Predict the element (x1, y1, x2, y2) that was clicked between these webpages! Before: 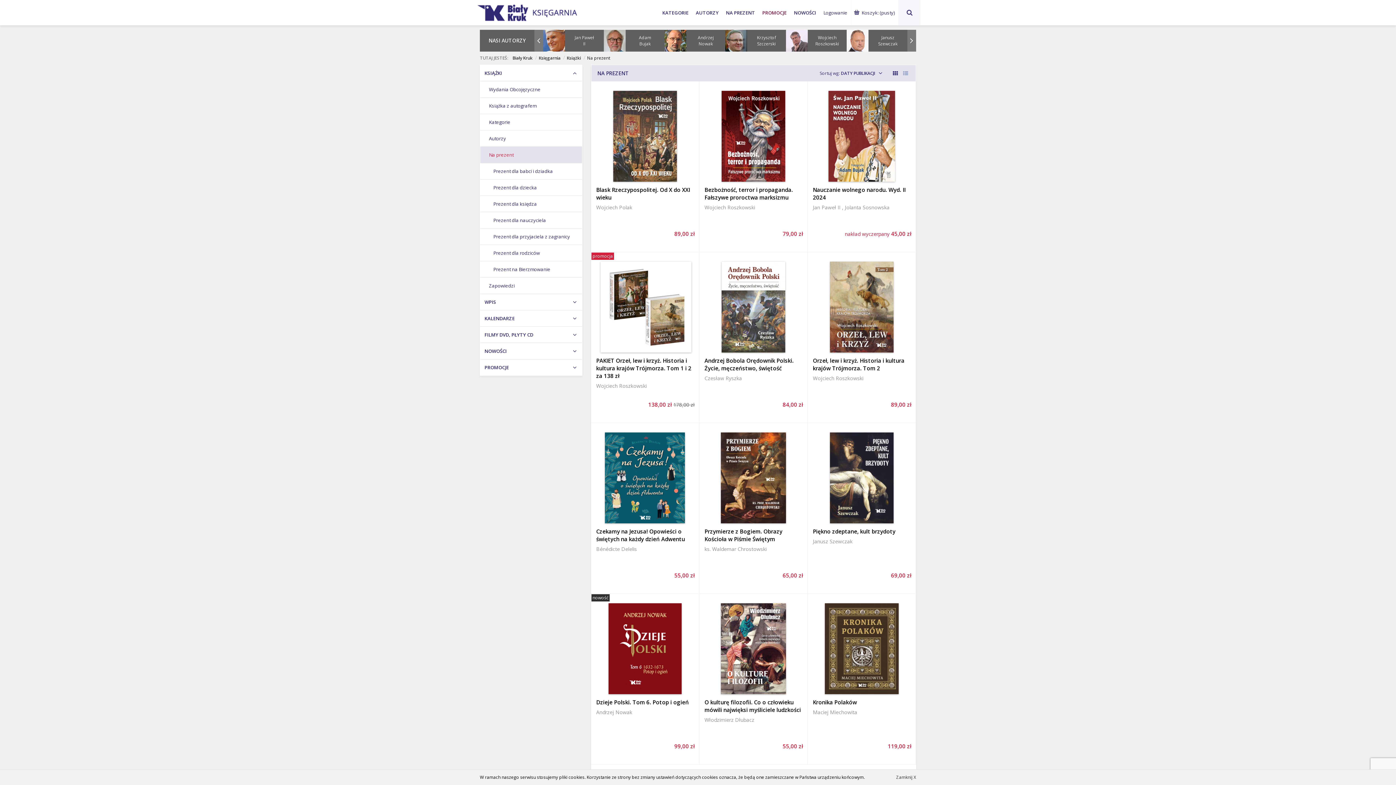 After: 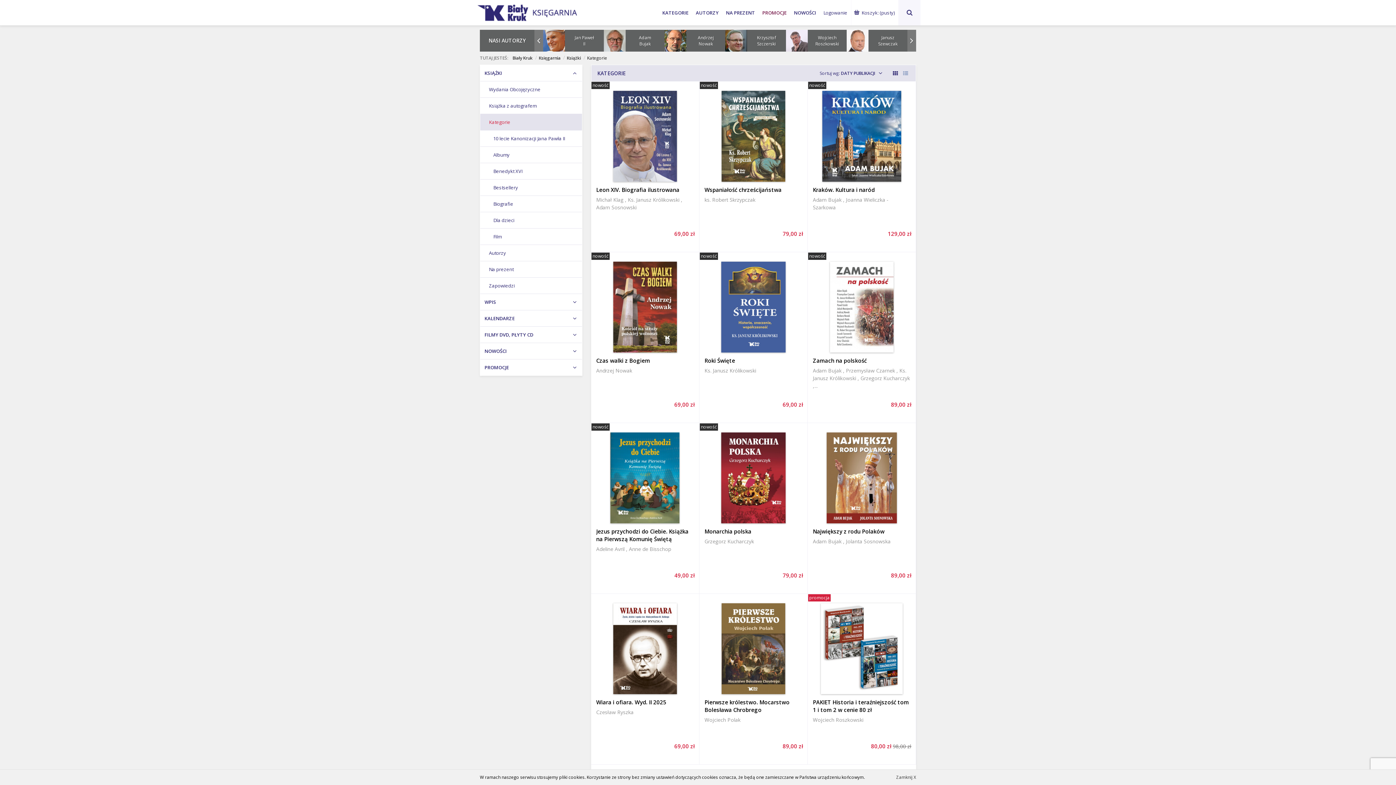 Action: bbox: (658, 0, 692, 25) label: KATEGORIE